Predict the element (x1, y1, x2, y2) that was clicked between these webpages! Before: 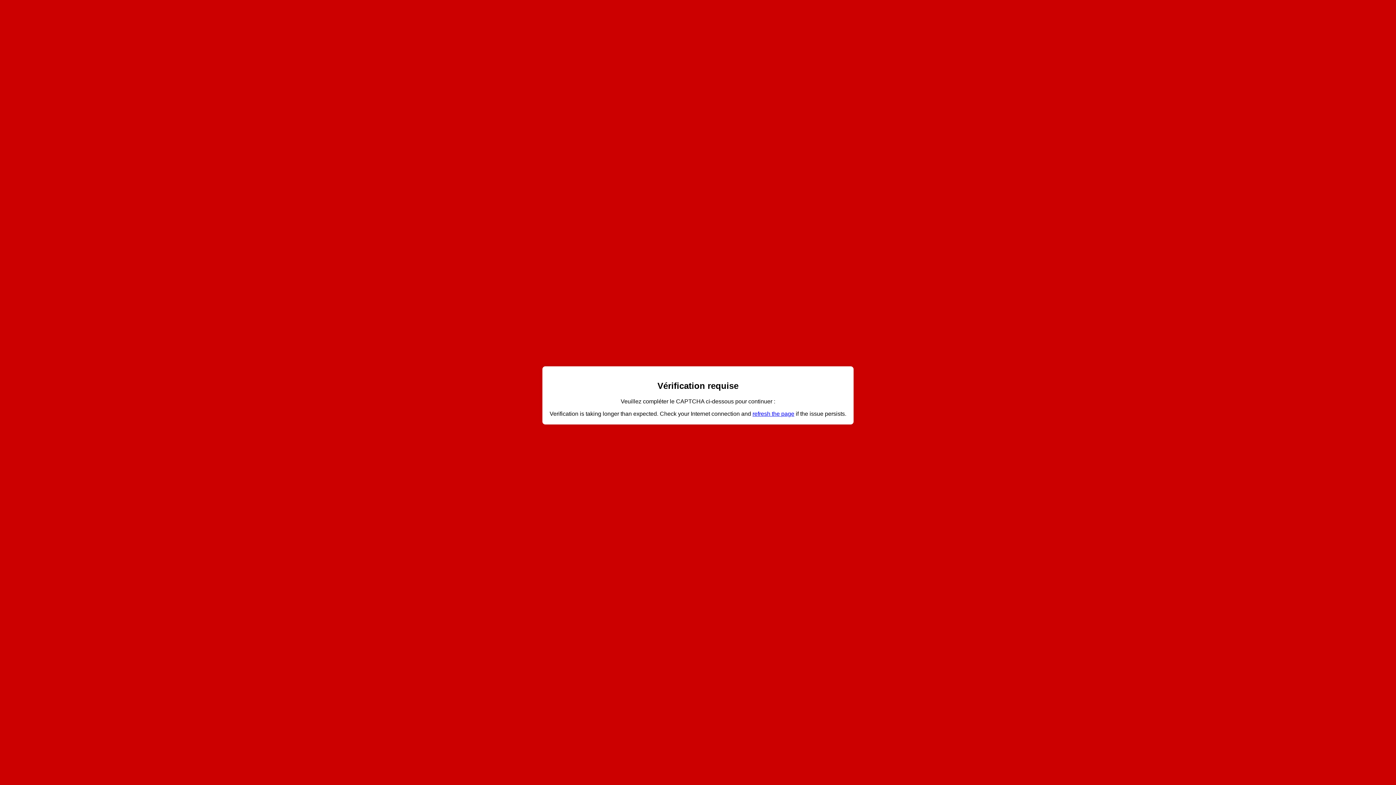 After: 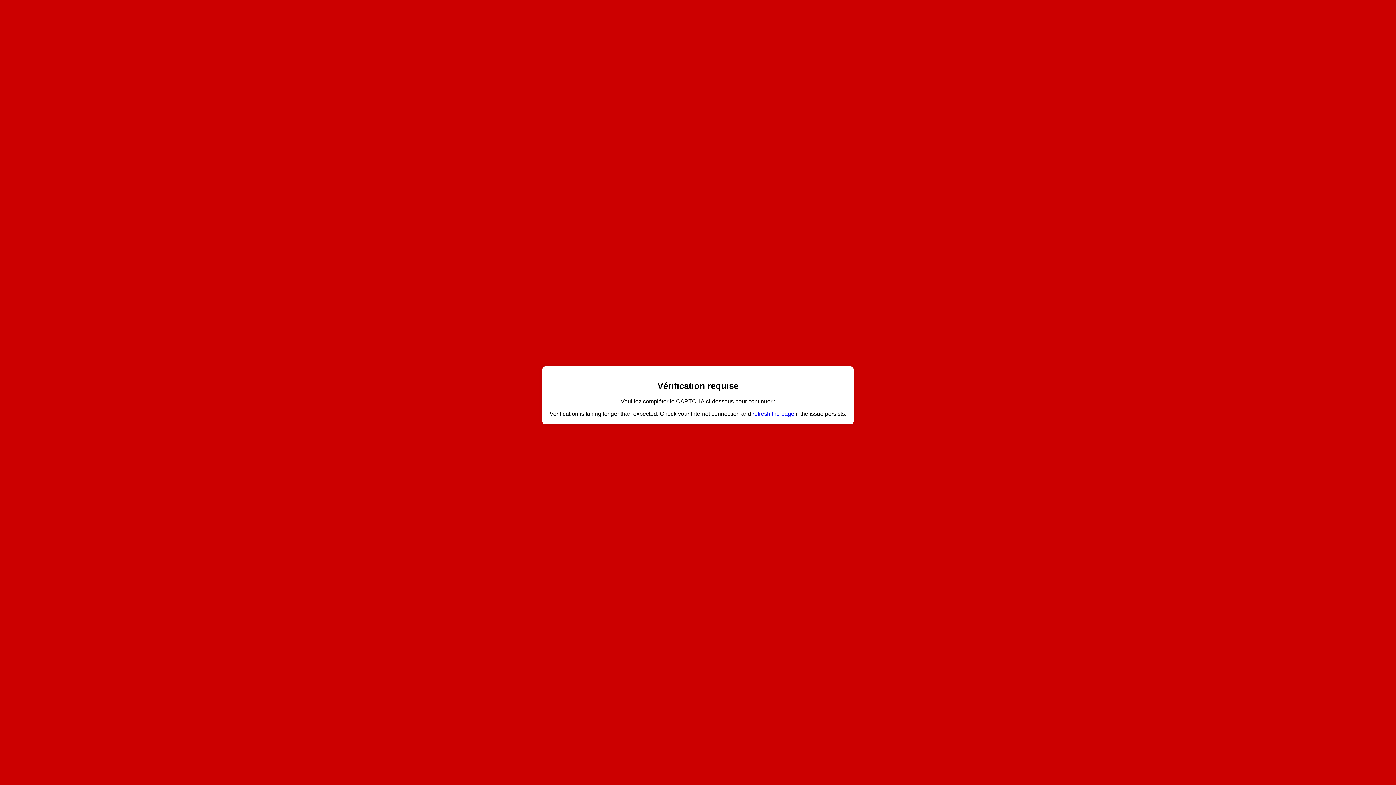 Action: label: refresh the page bbox: (752, 410, 794, 417)